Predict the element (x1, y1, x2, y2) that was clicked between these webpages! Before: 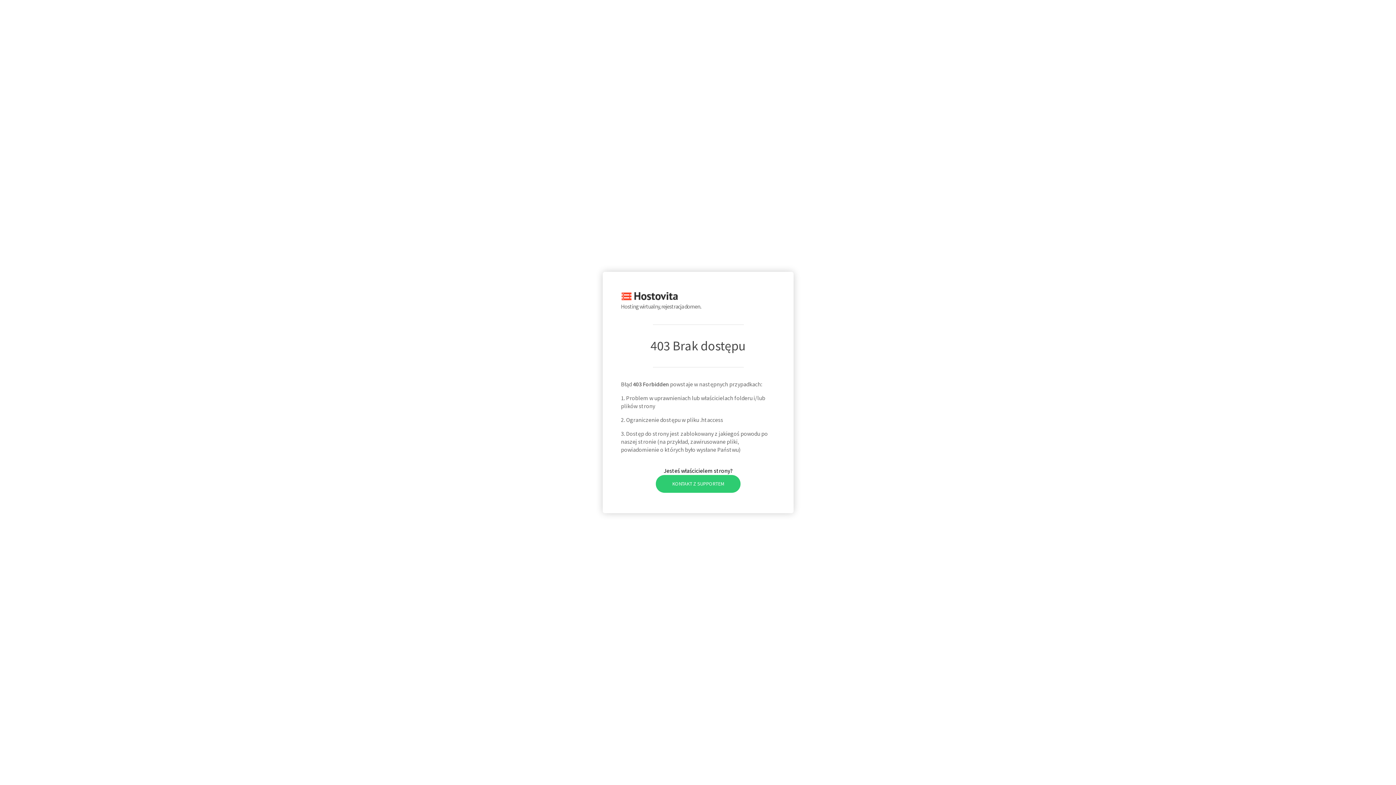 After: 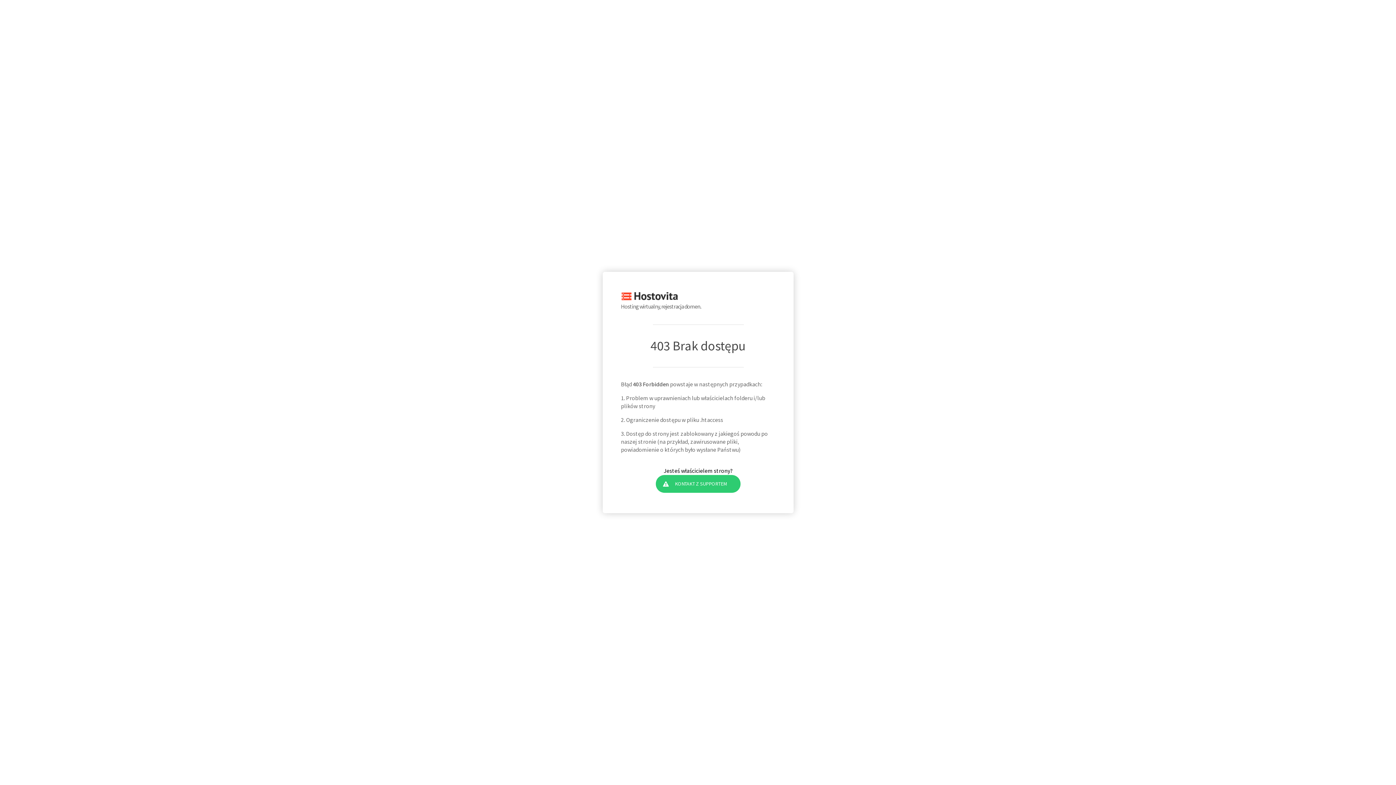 Action: label: KONTAKT Z SUPPORTEM bbox: (655, 475, 740, 492)